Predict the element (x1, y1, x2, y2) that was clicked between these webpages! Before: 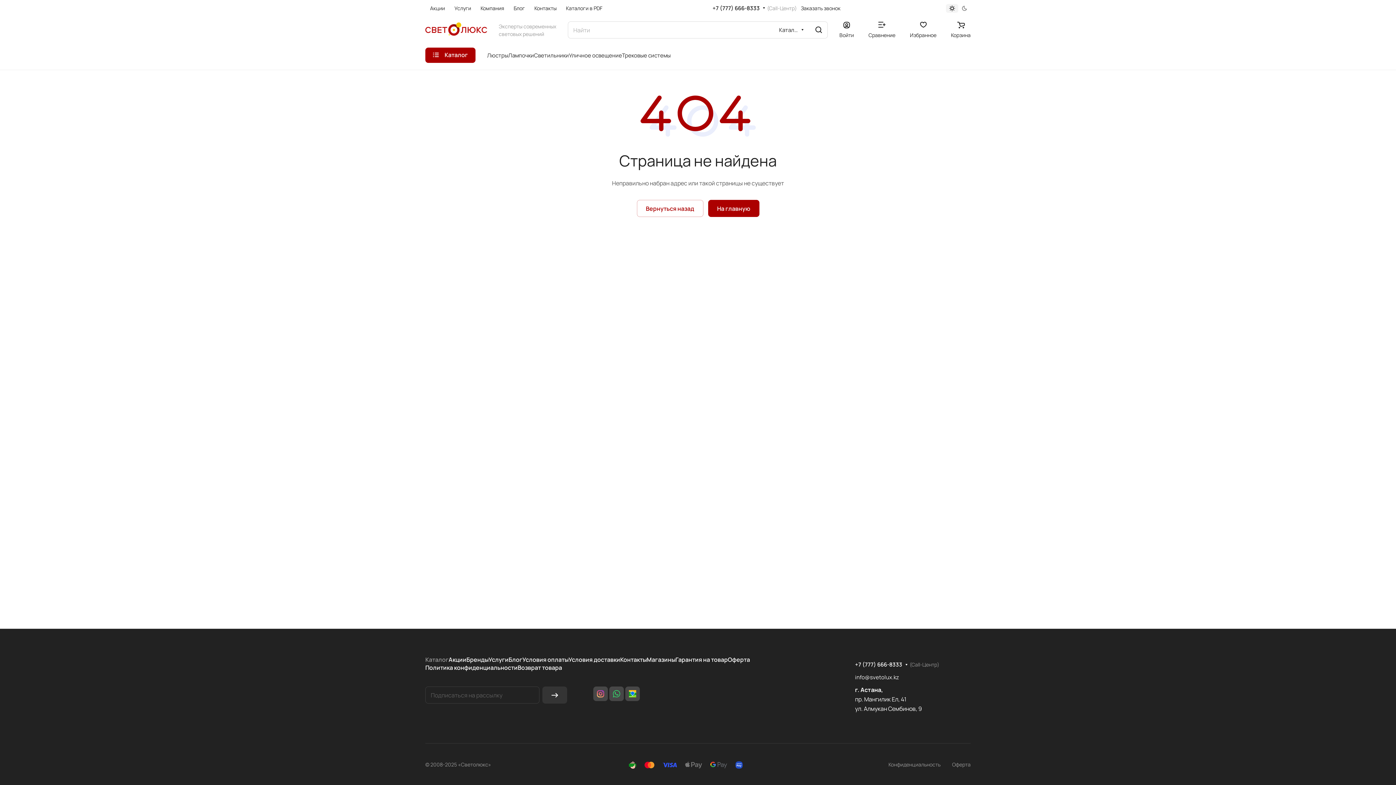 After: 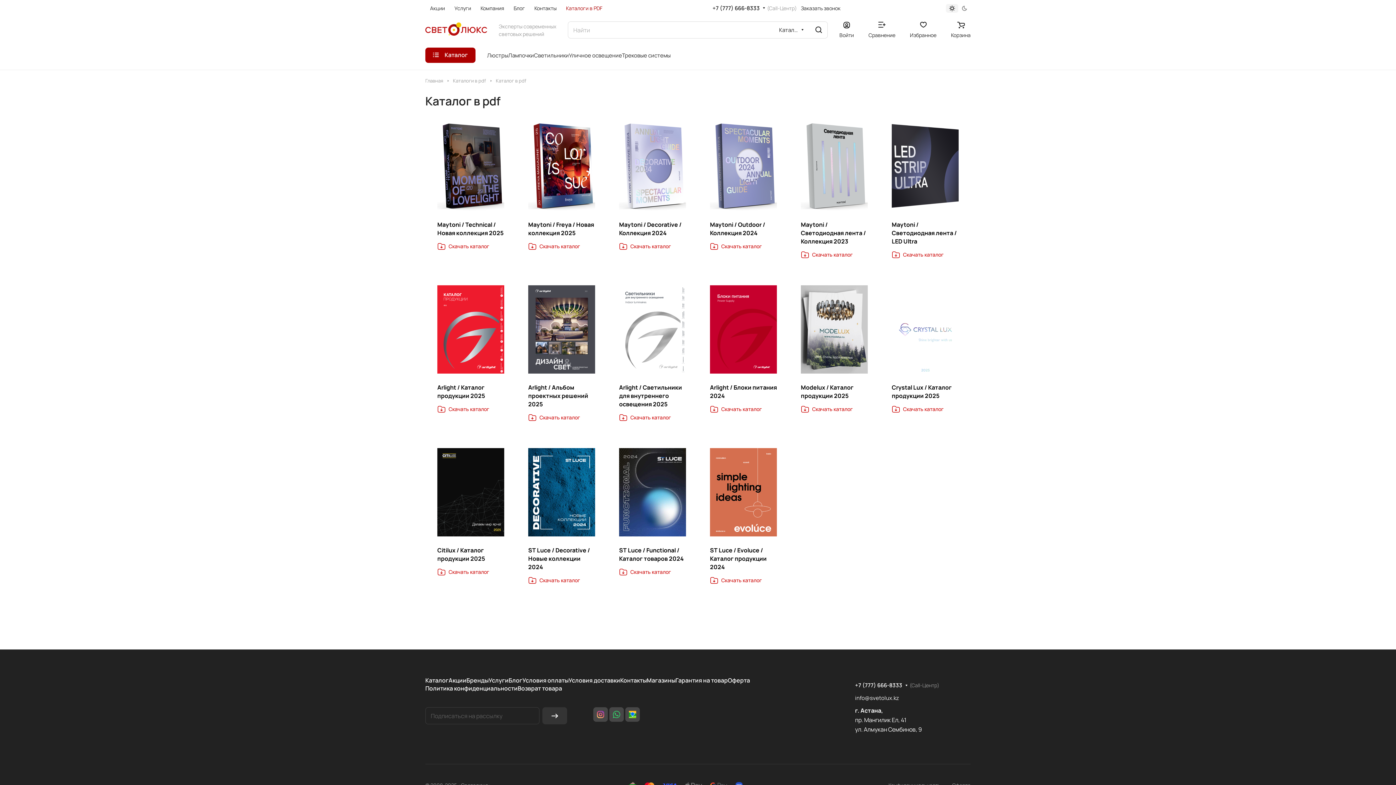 Action: bbox: (561, 0, 607, 16) label: Каталоги в PDF